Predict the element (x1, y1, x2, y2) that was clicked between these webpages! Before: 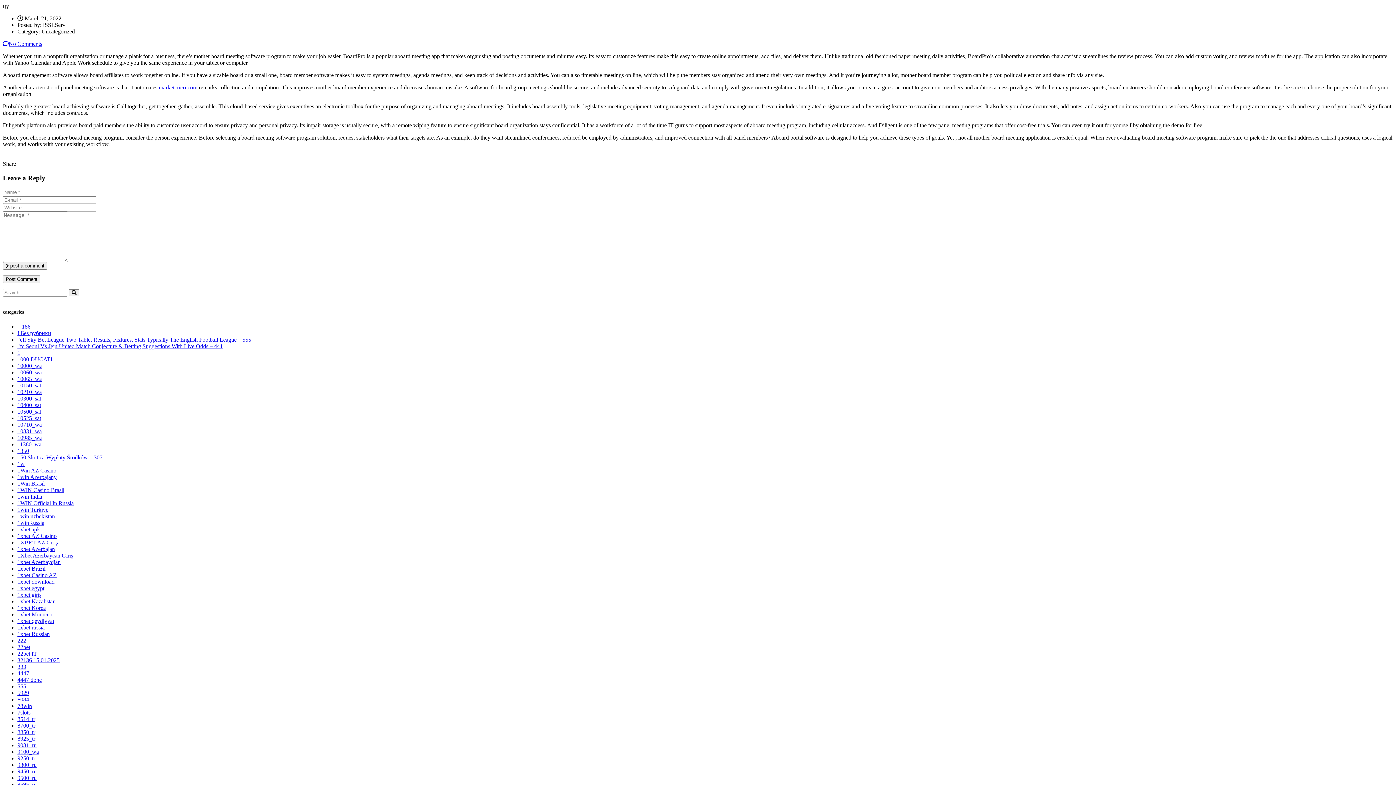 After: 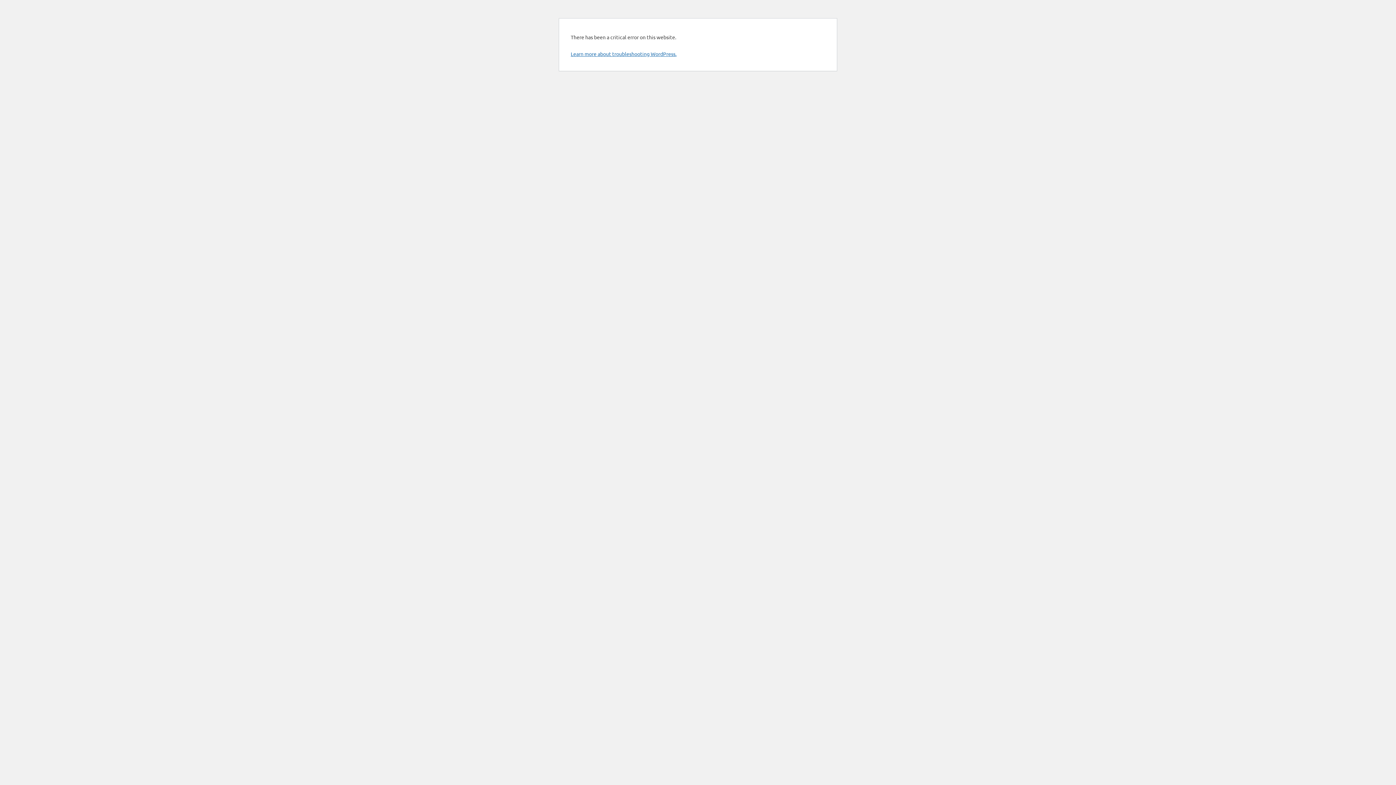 Action: label: 1xbet Morocco bbox: (17, 611, 52, 617)